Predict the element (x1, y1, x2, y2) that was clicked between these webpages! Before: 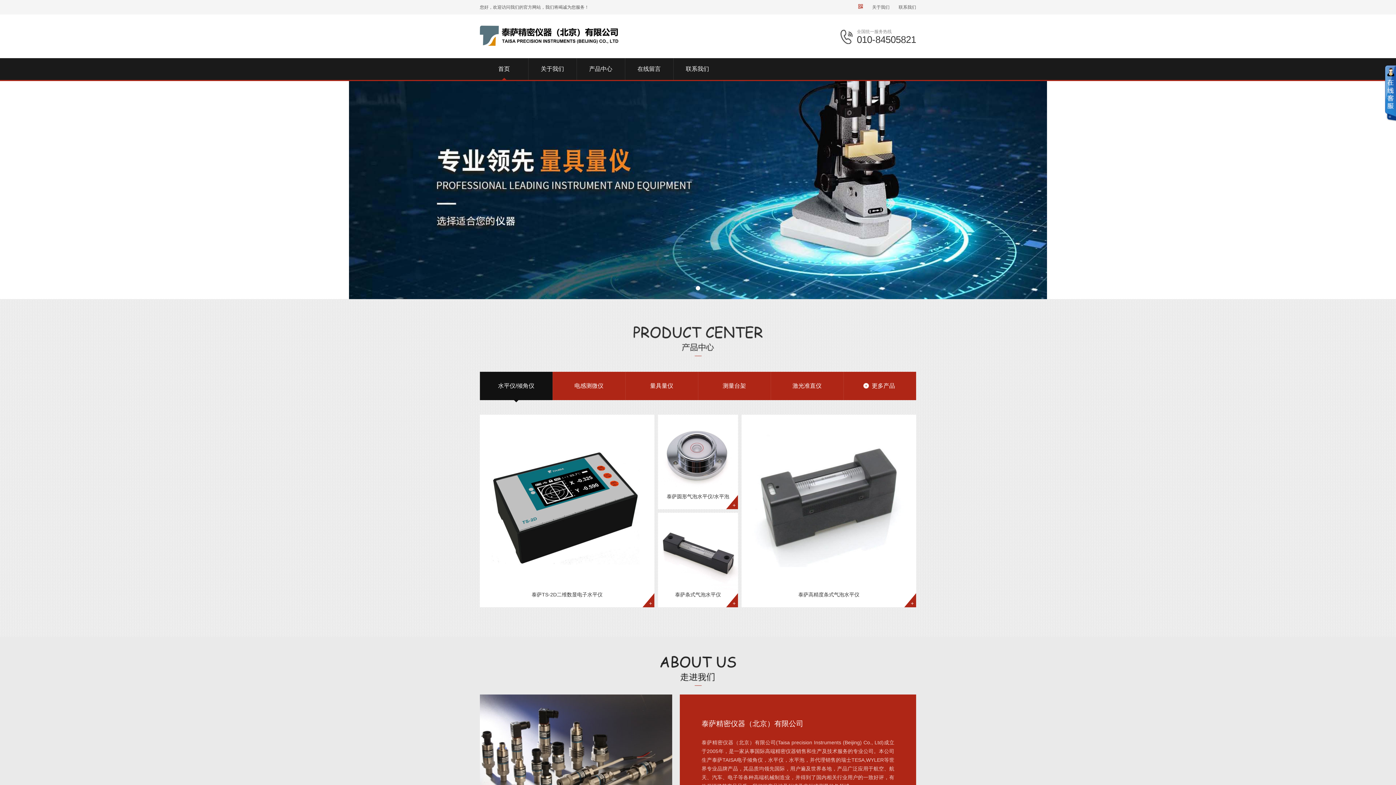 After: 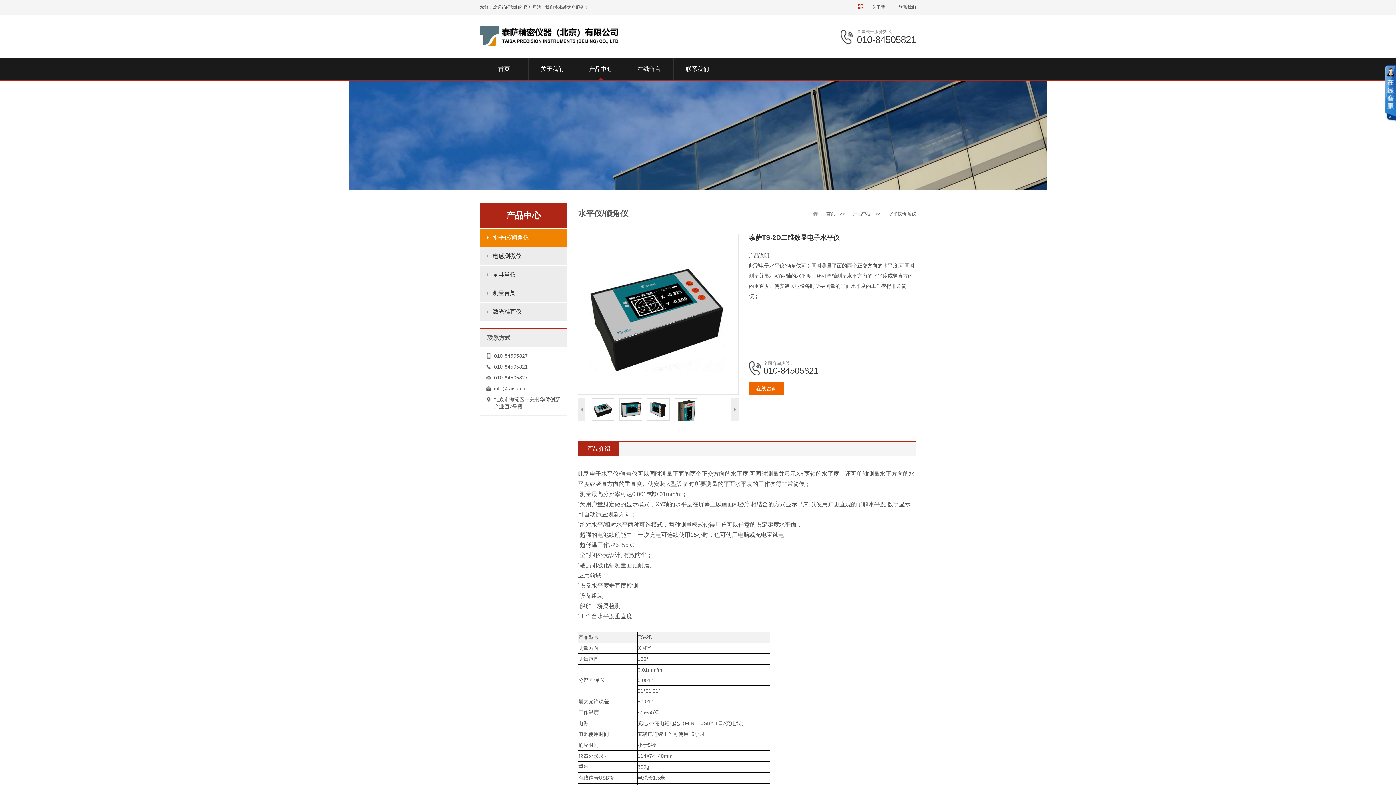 Action: label: 泰萨TS-2D二维数显电子水平仪 bbox: (480, 414, 654, 589)